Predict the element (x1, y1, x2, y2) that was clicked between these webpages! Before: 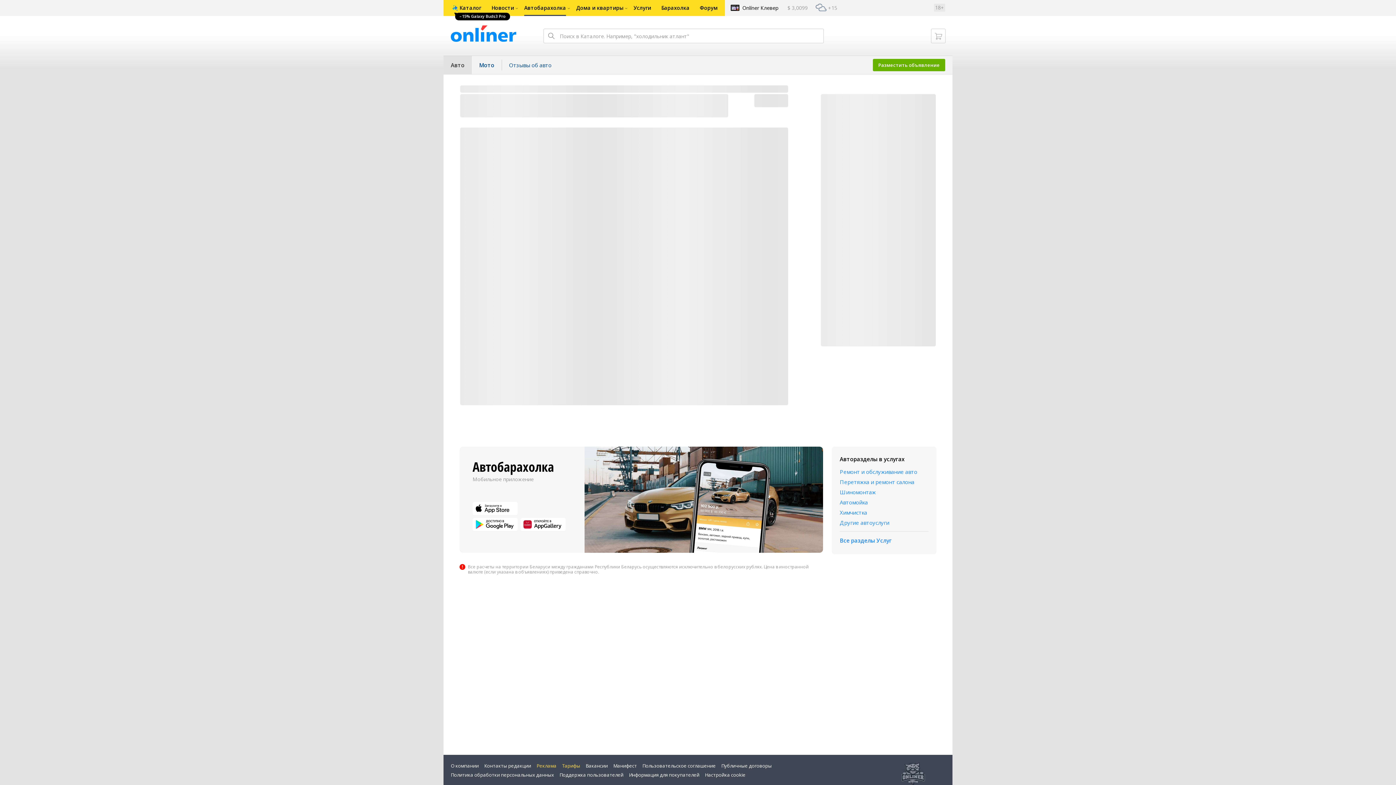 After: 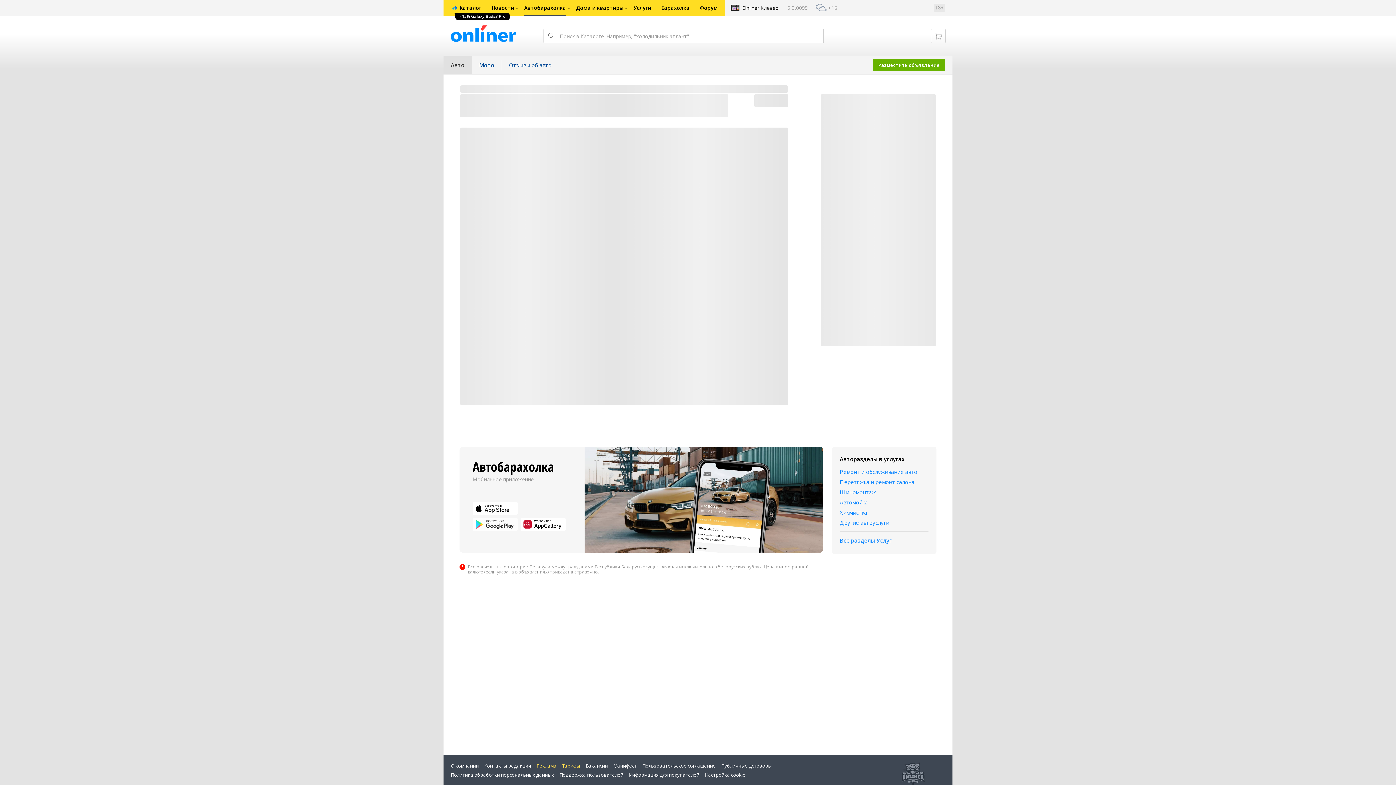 Action: bbox: (472, 518, 517, 531)